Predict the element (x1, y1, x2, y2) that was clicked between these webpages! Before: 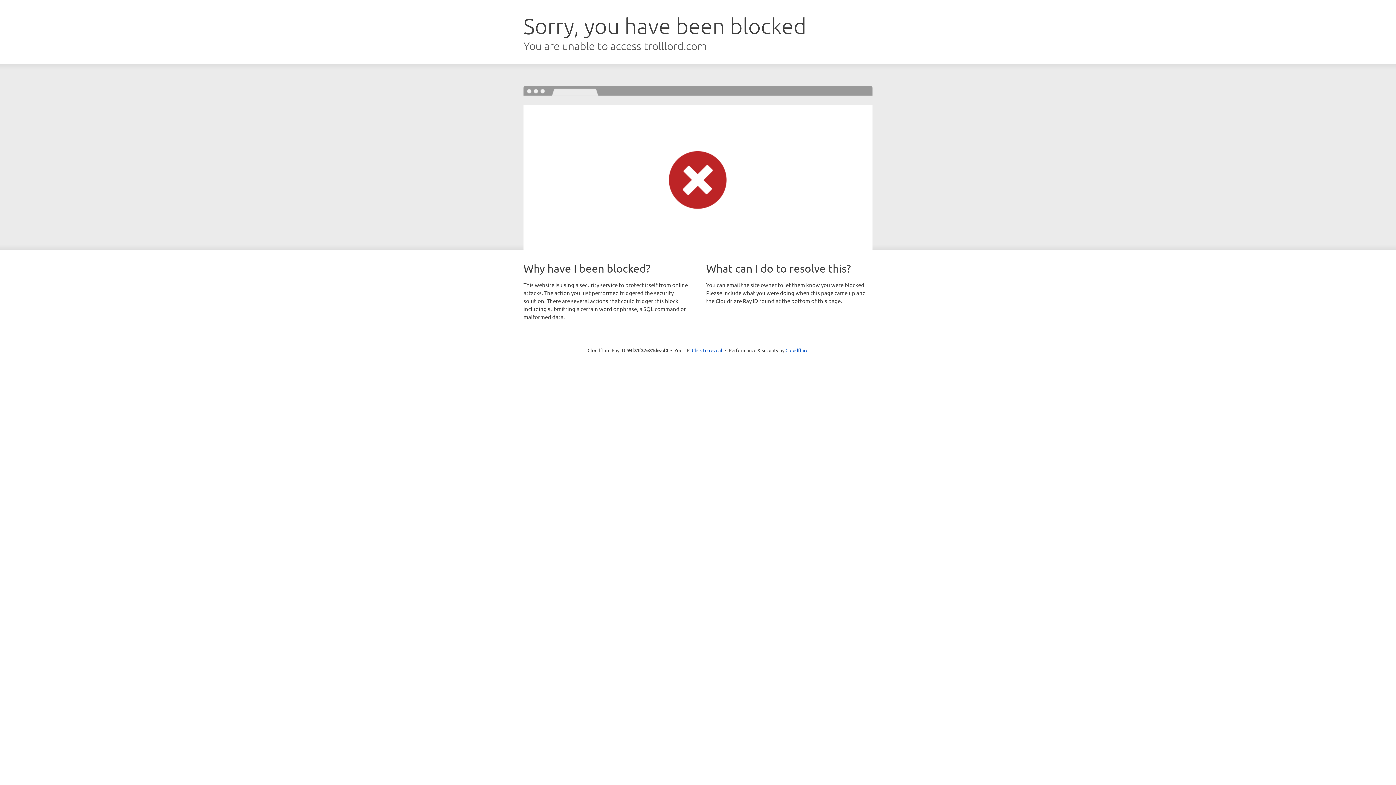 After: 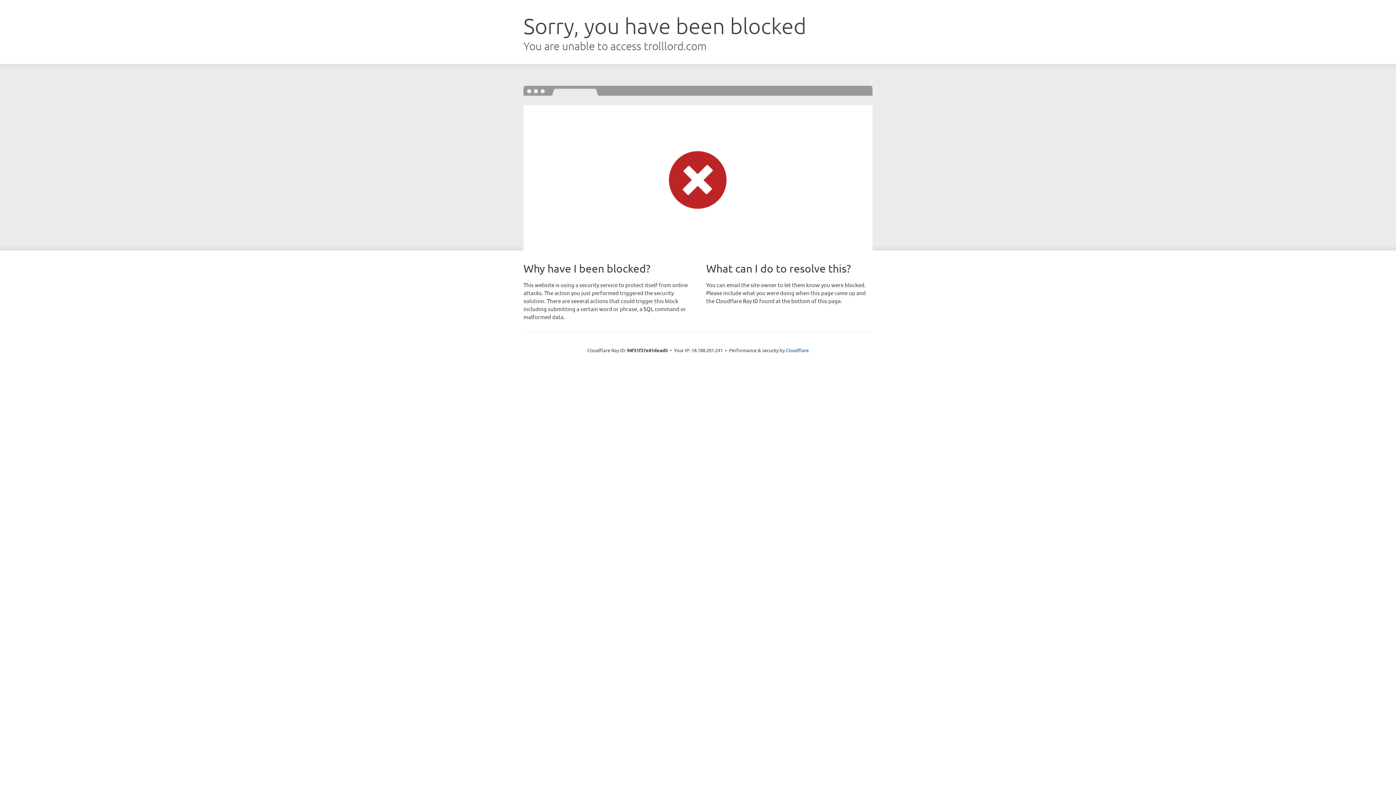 Action: label: Click to reveal bbox: (692, 346, 722, 353)